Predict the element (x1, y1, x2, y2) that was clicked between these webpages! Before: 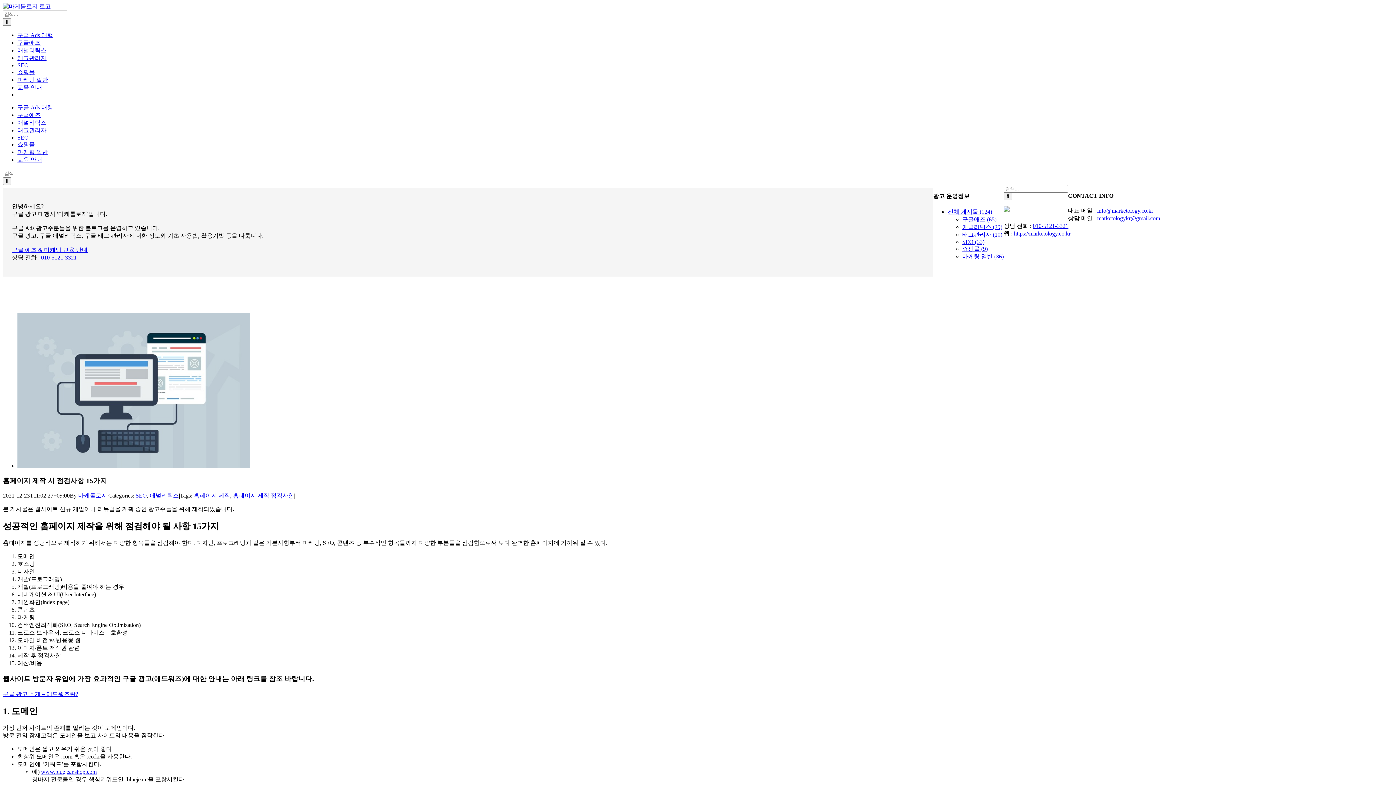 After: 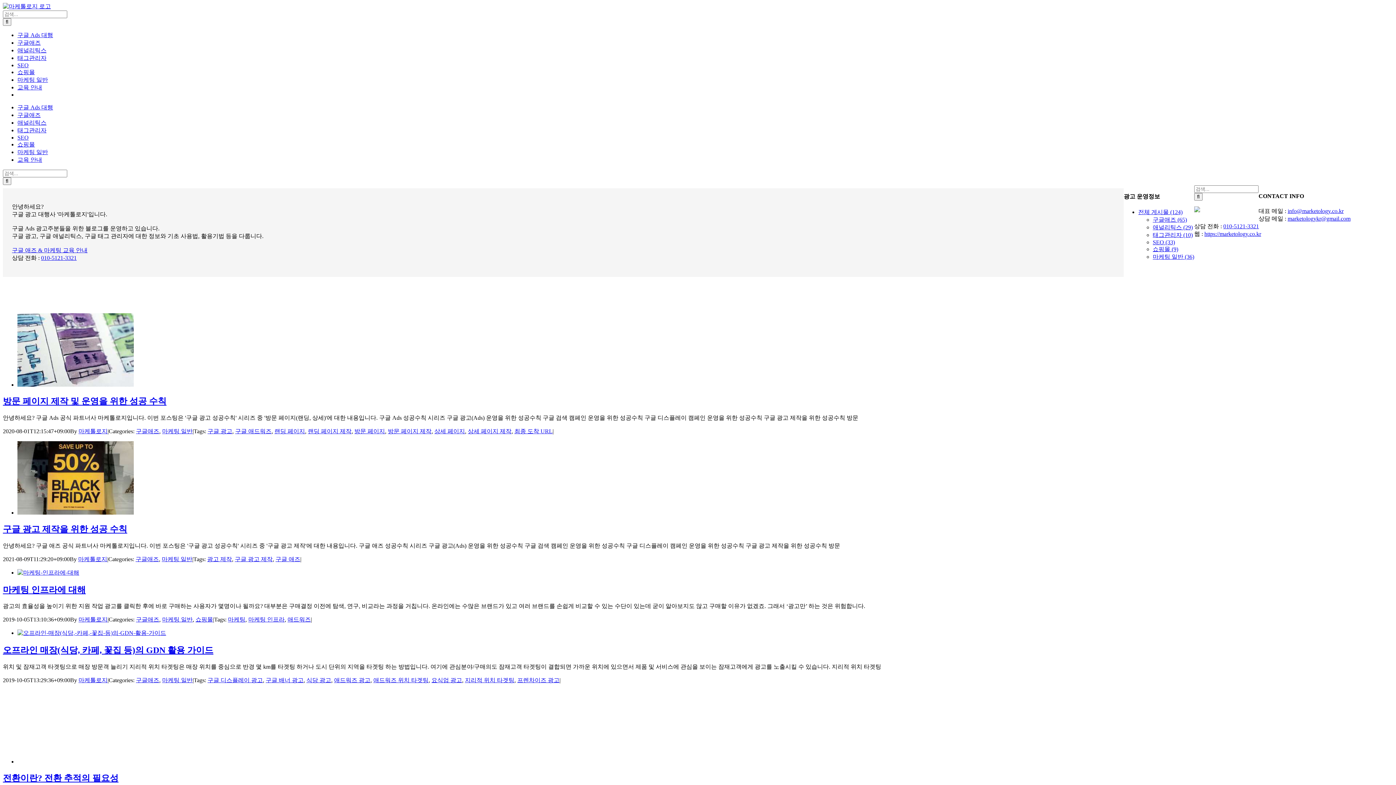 Action: label: 마케팅 일반 bbox: (17, 76, 48, 82)